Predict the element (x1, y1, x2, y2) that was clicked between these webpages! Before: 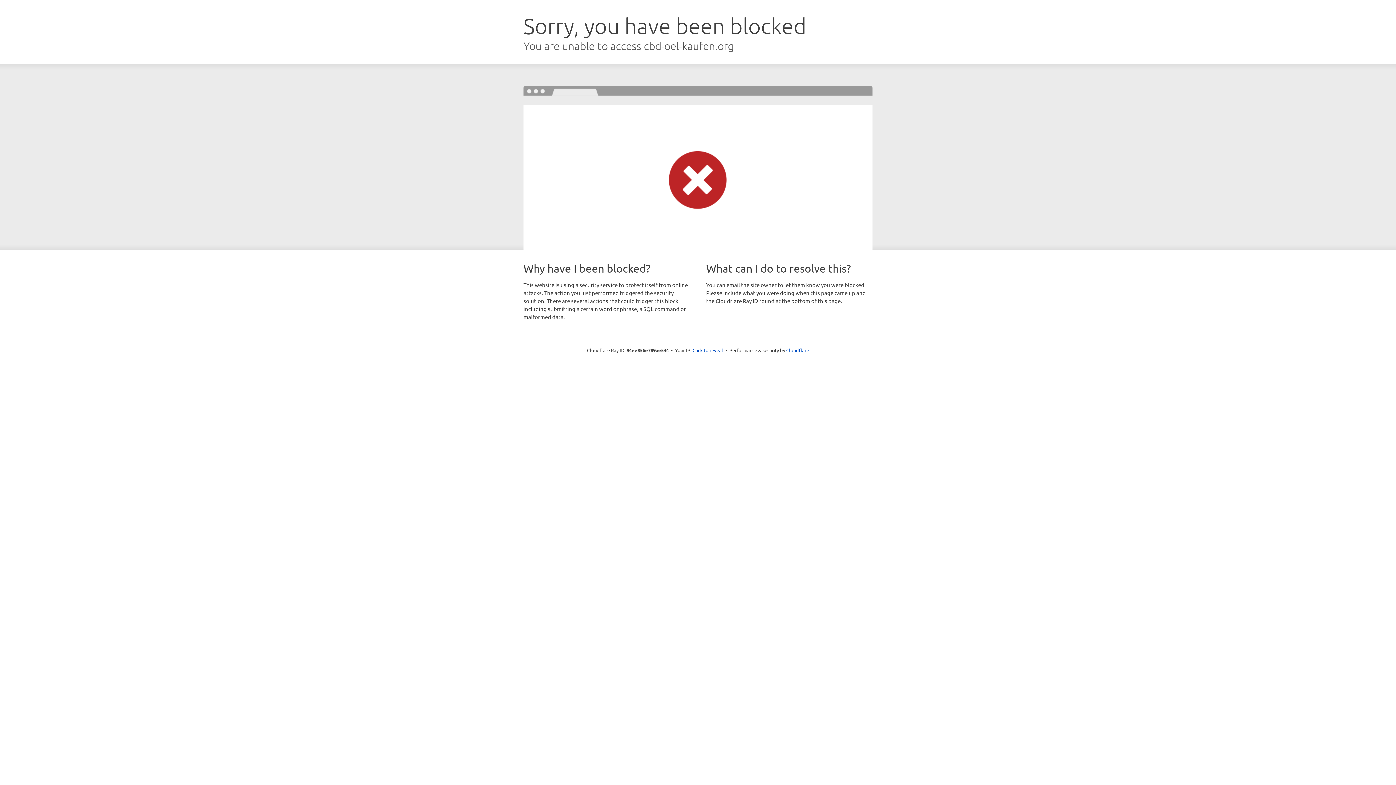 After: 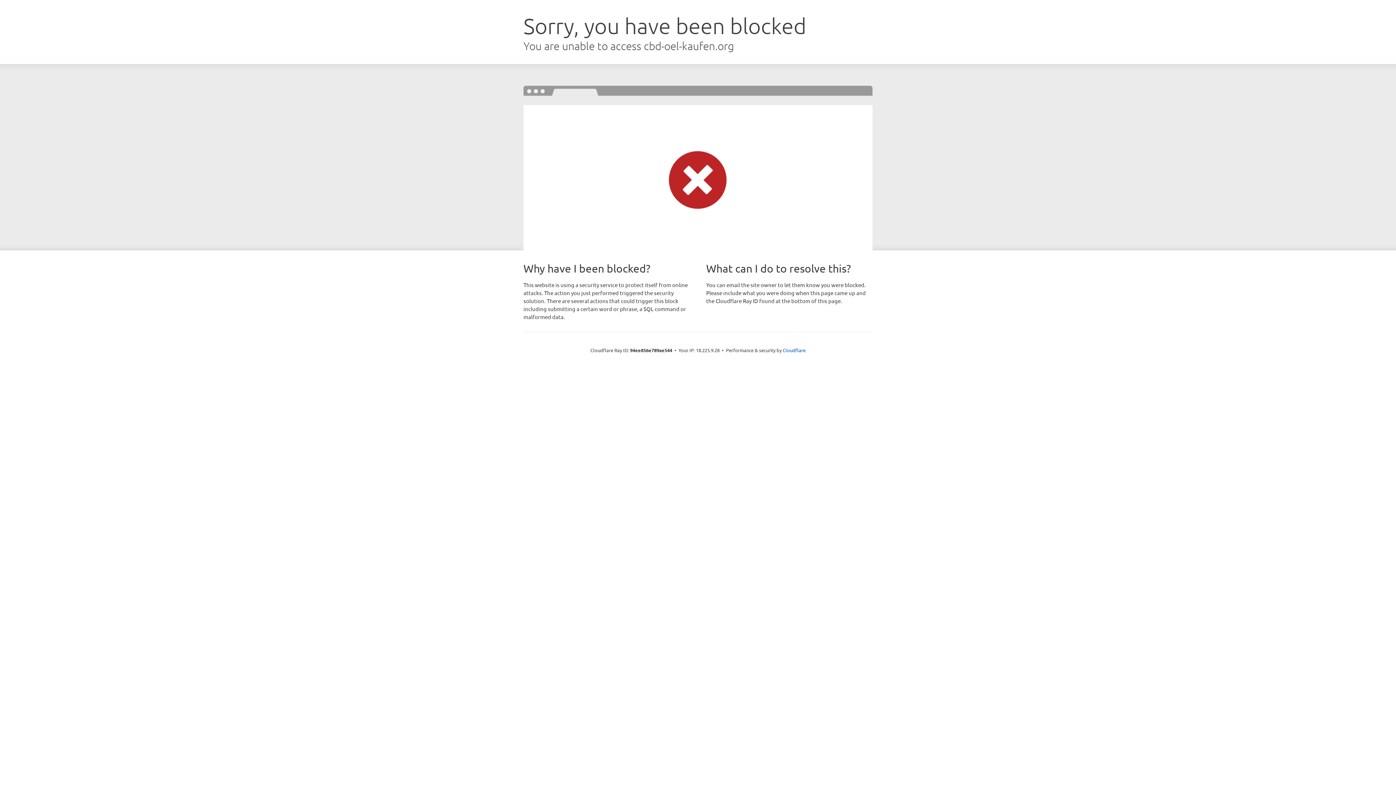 Action: label: Click to reveal bbox: (692, 346, 723, 353)